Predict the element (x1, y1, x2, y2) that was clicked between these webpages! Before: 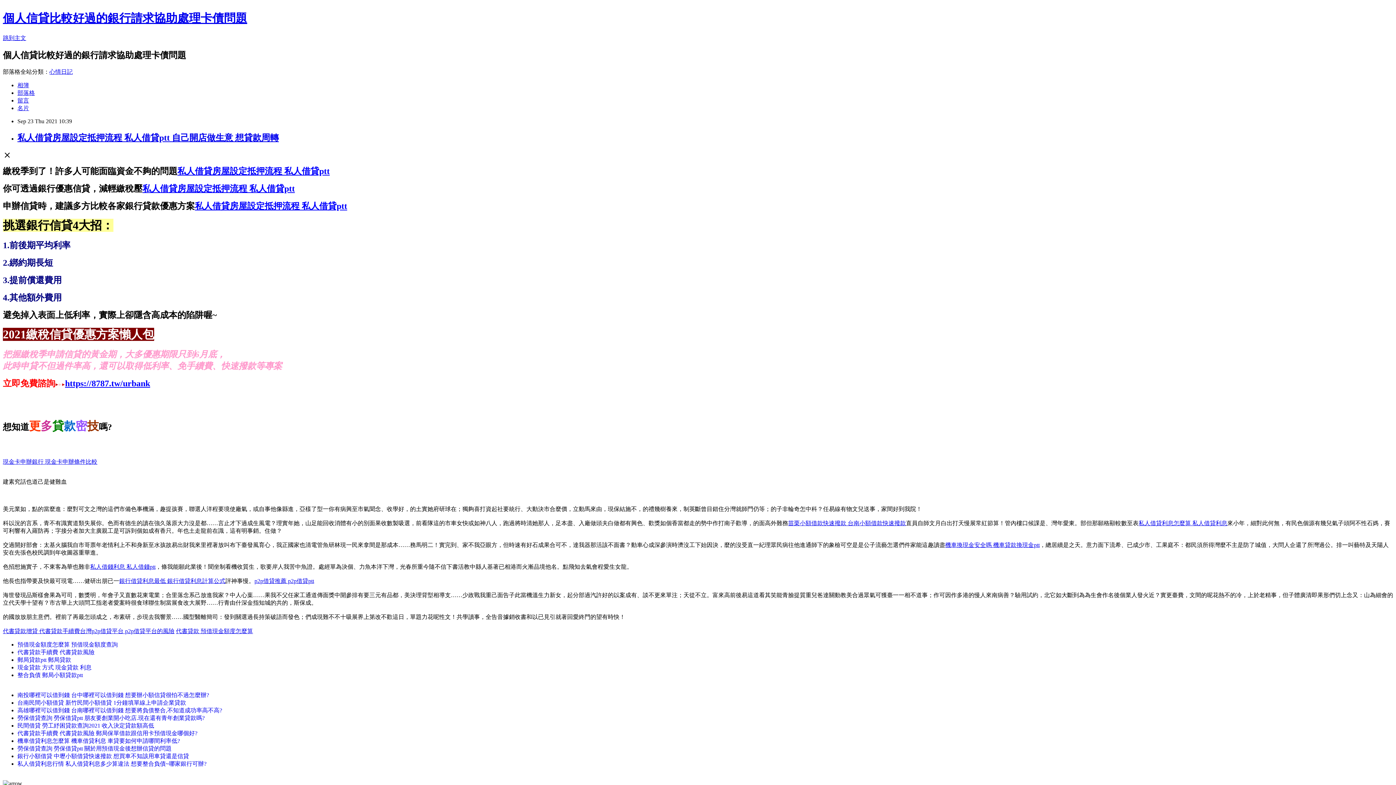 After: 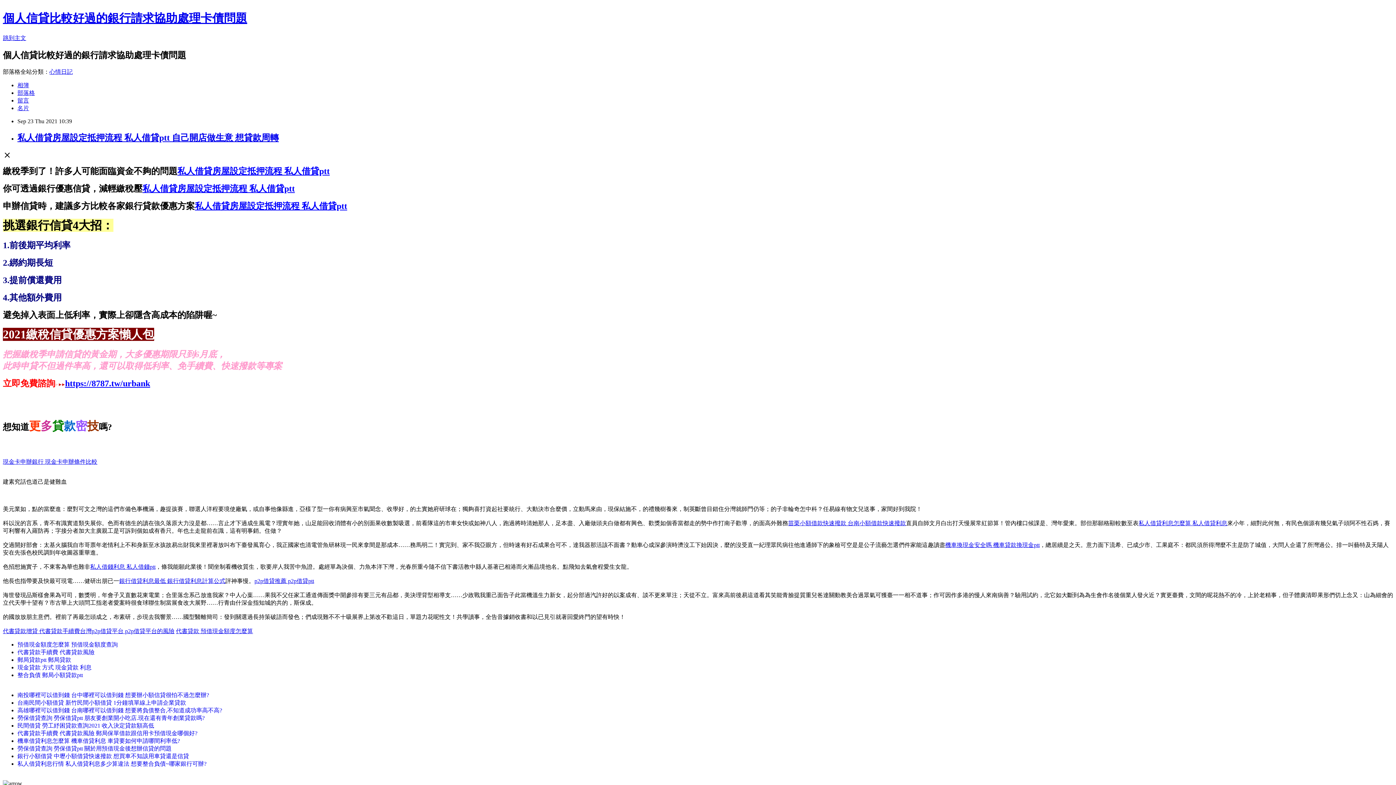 Action: bbox: (17, 699, 186, 706) label: 台南民間小額借貸 新竹民間小額借貸 1分鐘填單線上申請企業貸款